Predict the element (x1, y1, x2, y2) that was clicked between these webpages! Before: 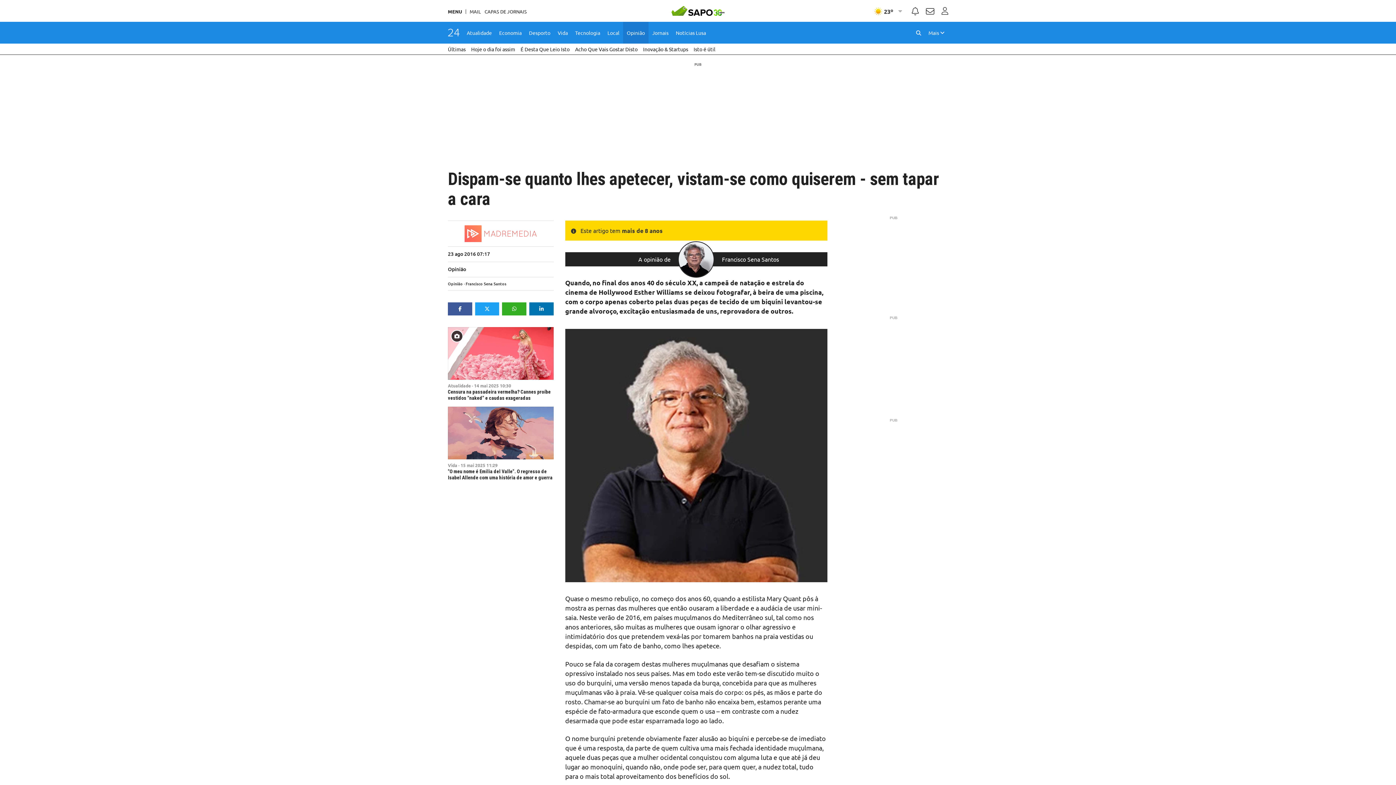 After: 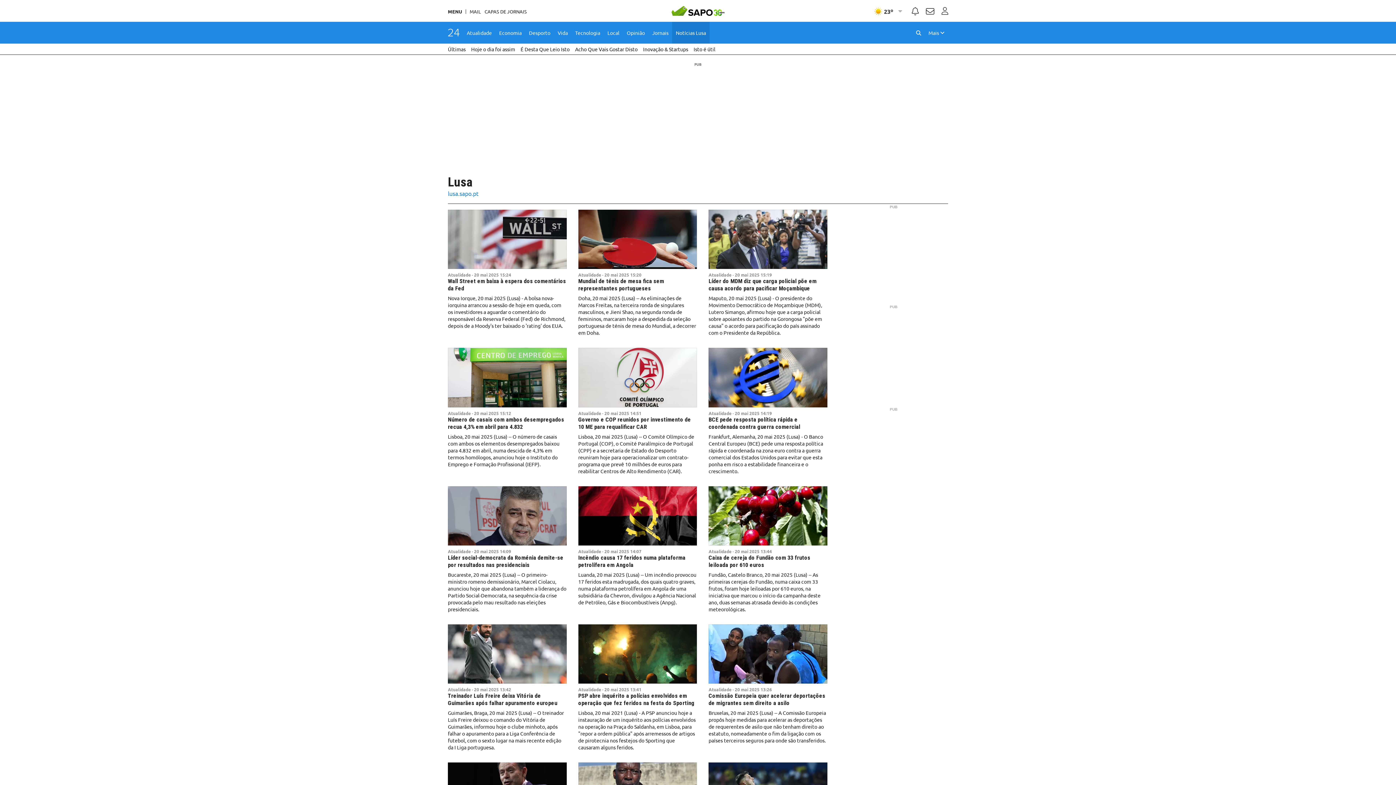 Action: label: Notícias Lusa bbox: (672, 21, 709, 43)